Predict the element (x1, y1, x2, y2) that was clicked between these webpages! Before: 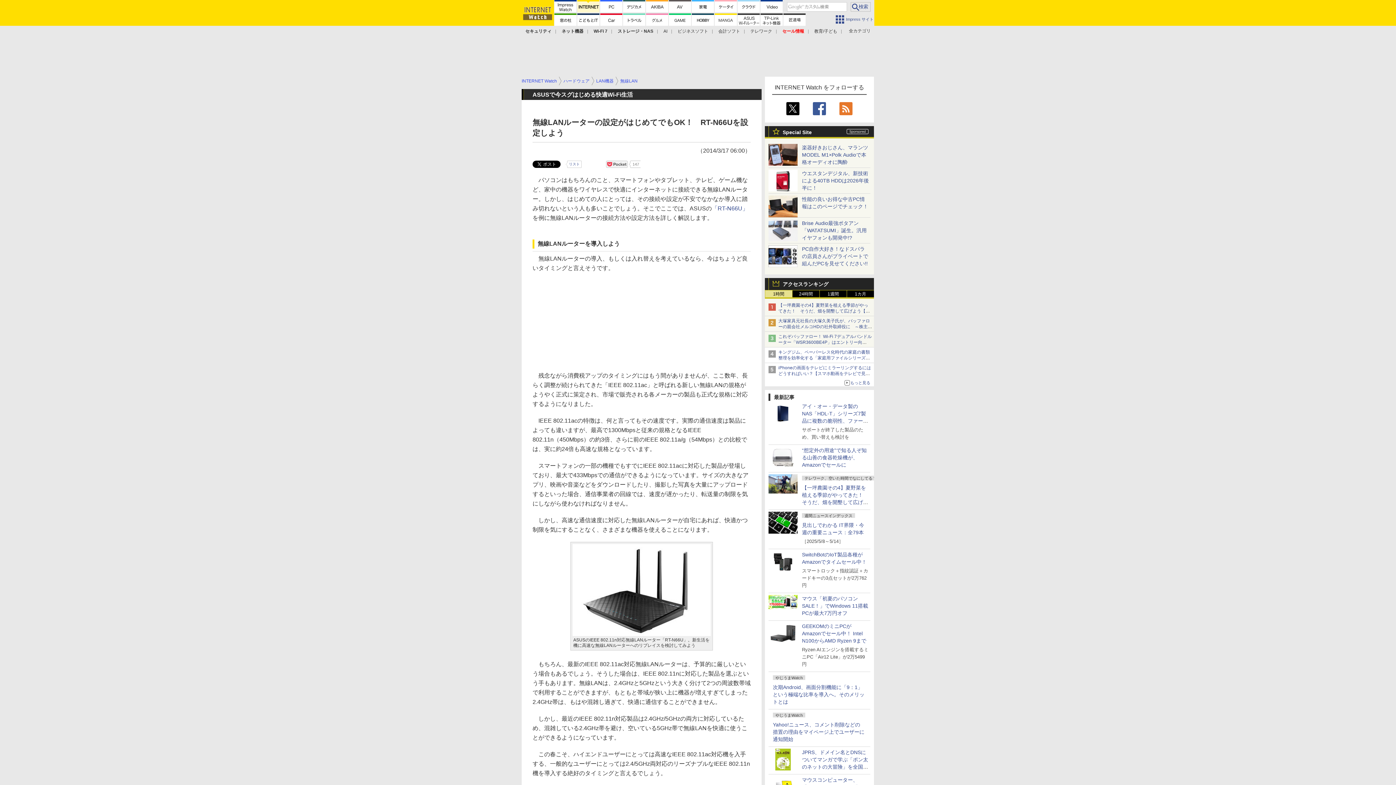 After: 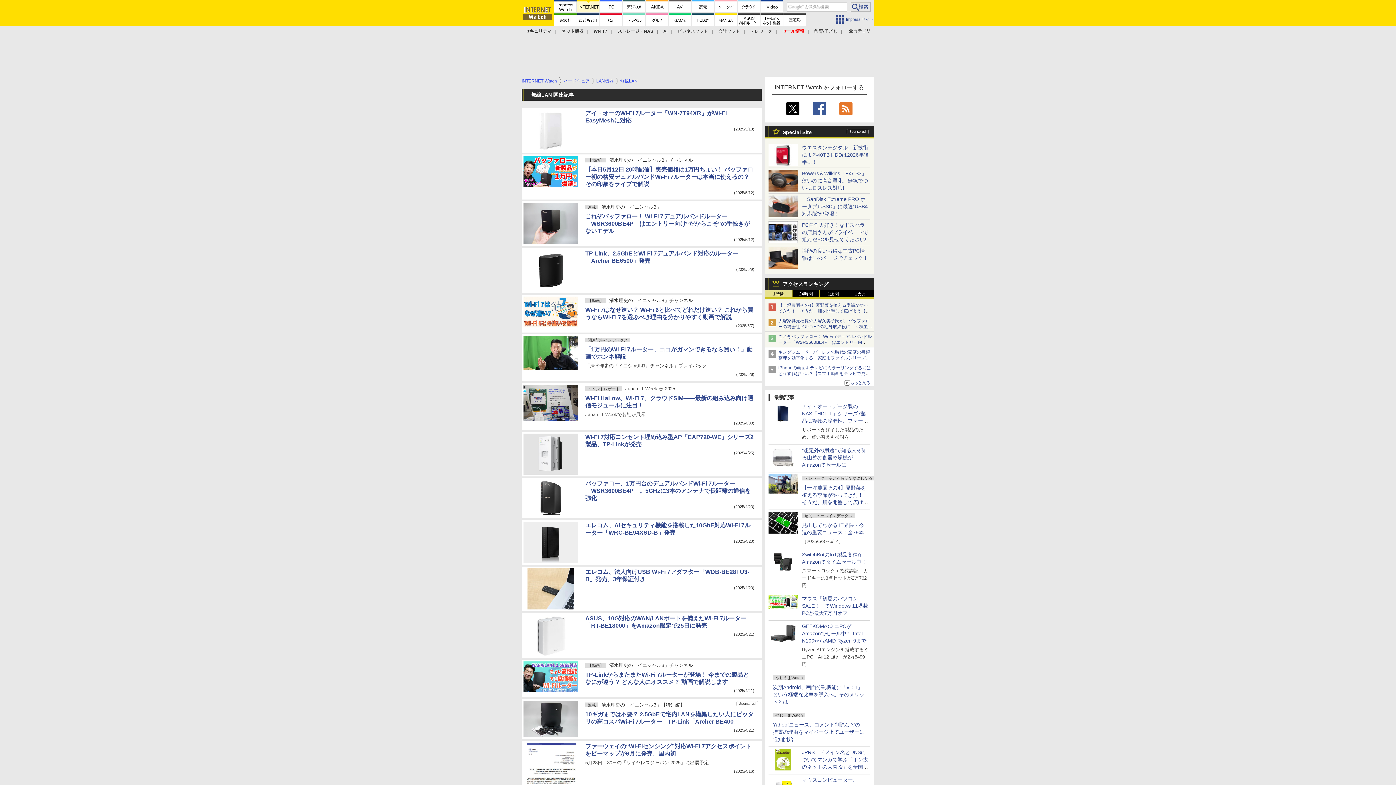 Action: bbox: (620, 78, 637, 83) label: 無線LAN